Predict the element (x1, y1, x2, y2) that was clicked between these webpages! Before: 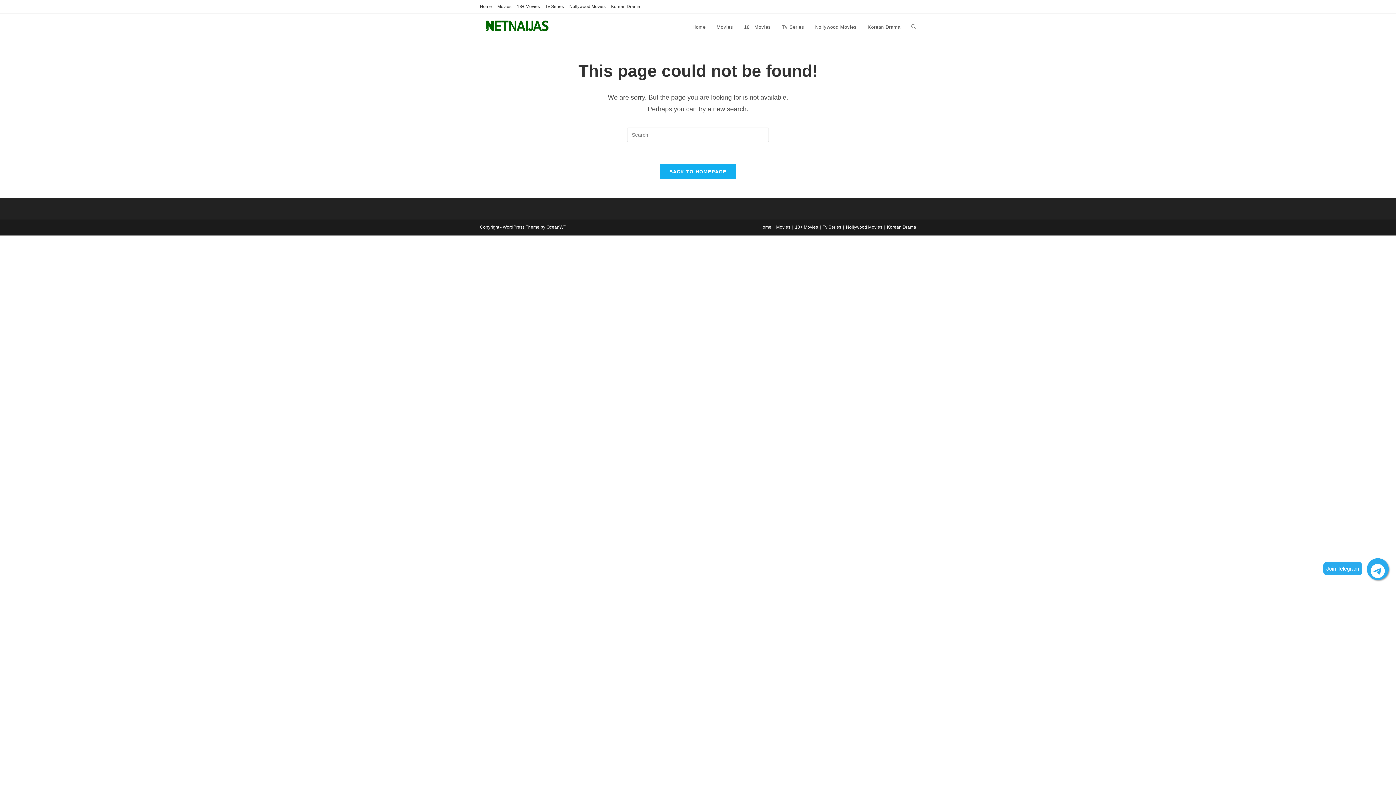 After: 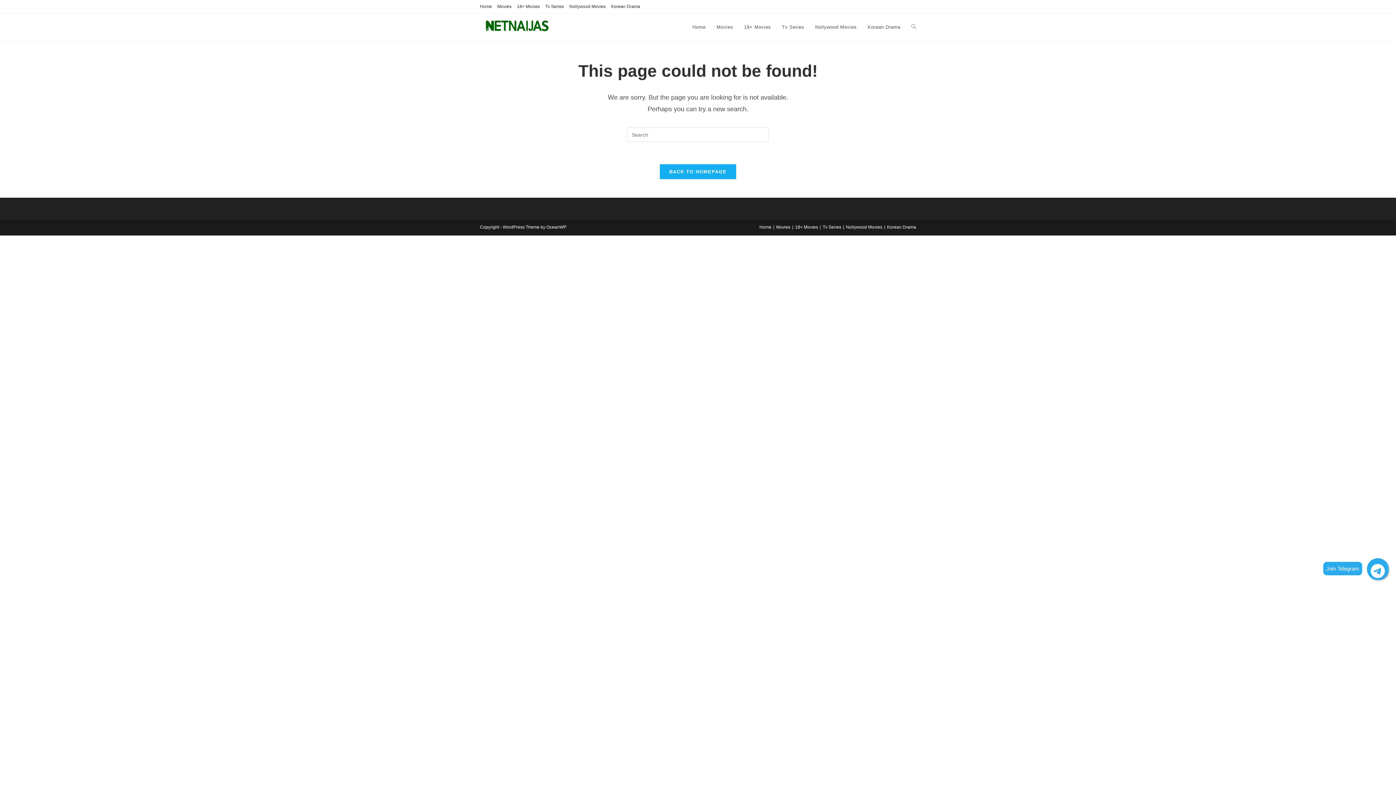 Action: bbox: (1367, 558, 1389, 580)